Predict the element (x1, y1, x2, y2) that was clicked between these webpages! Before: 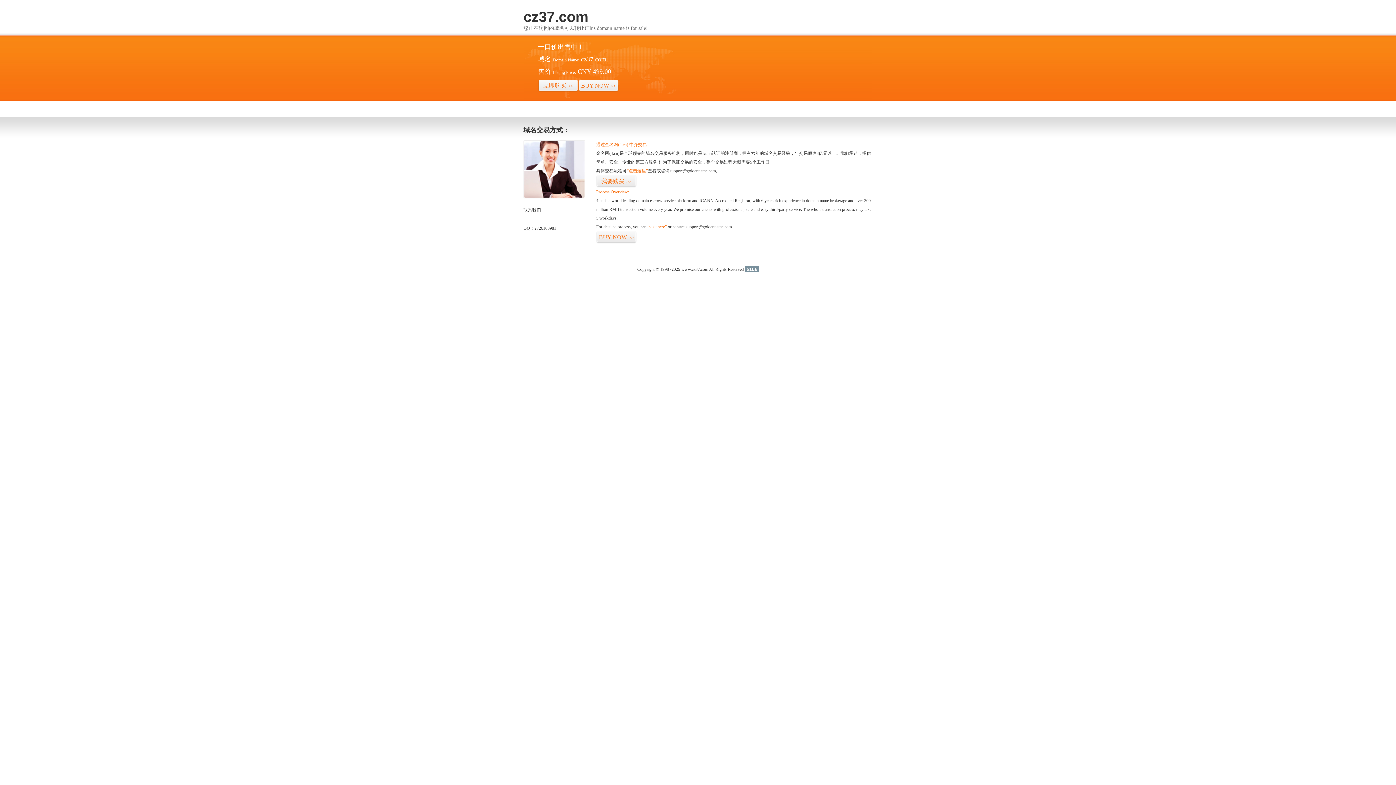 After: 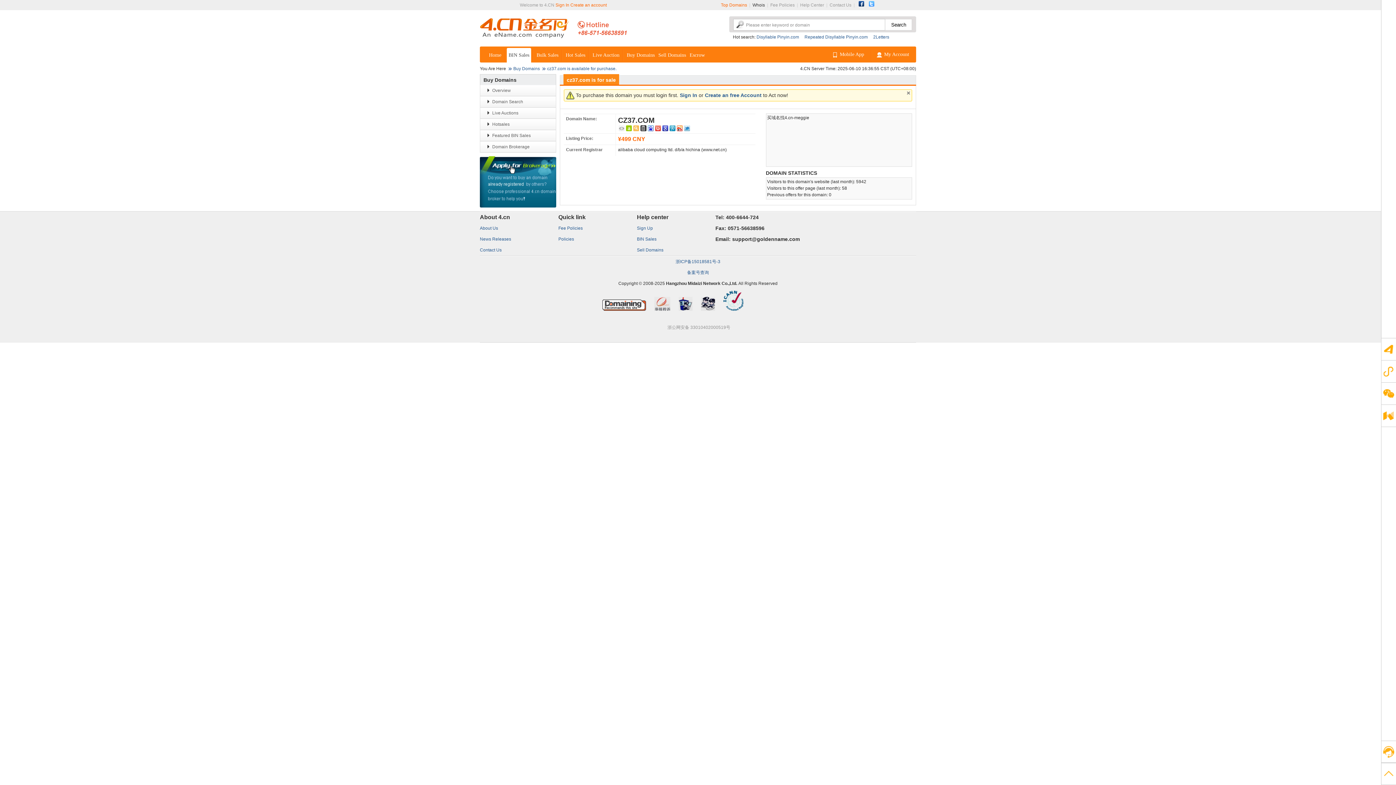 Action: bbox: (596, 175, 636, 187) label: 我要购买>>